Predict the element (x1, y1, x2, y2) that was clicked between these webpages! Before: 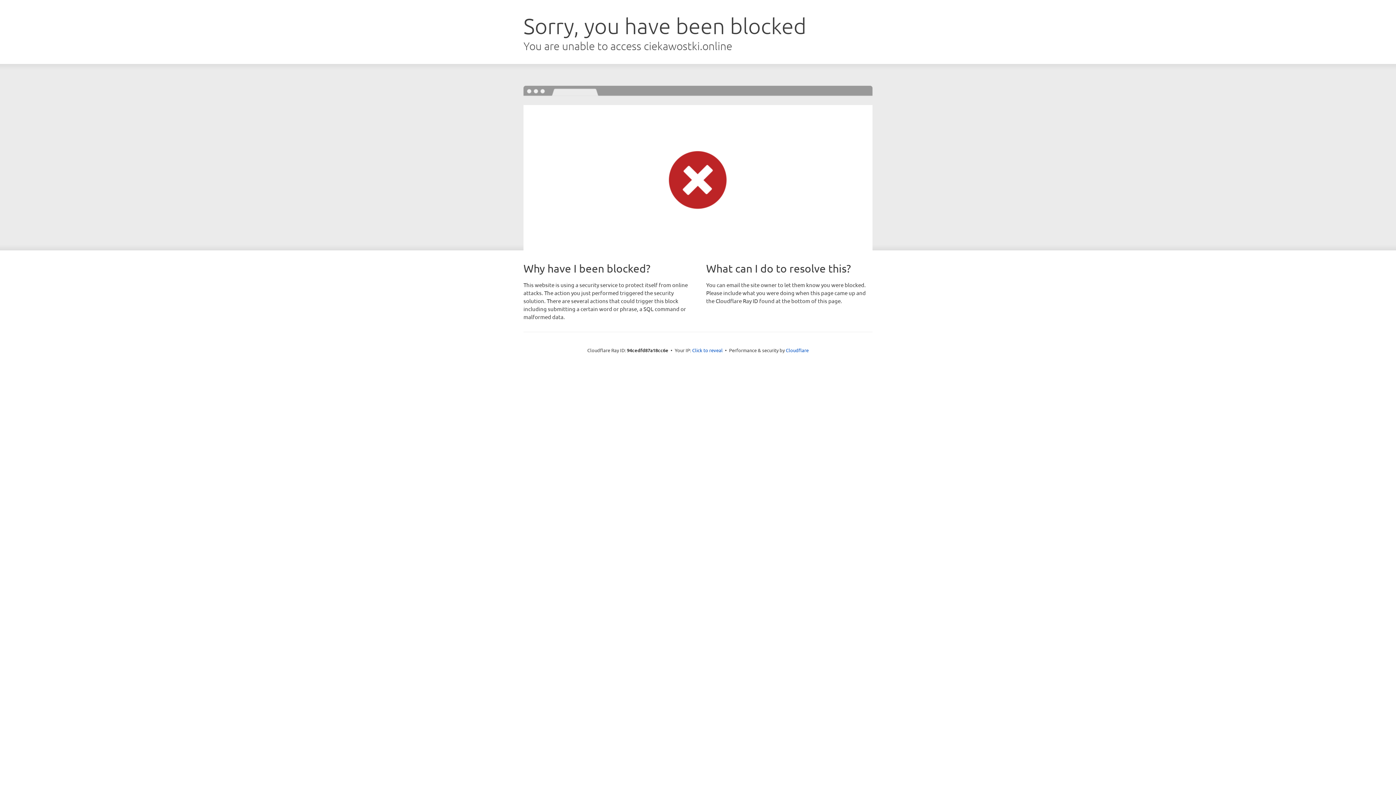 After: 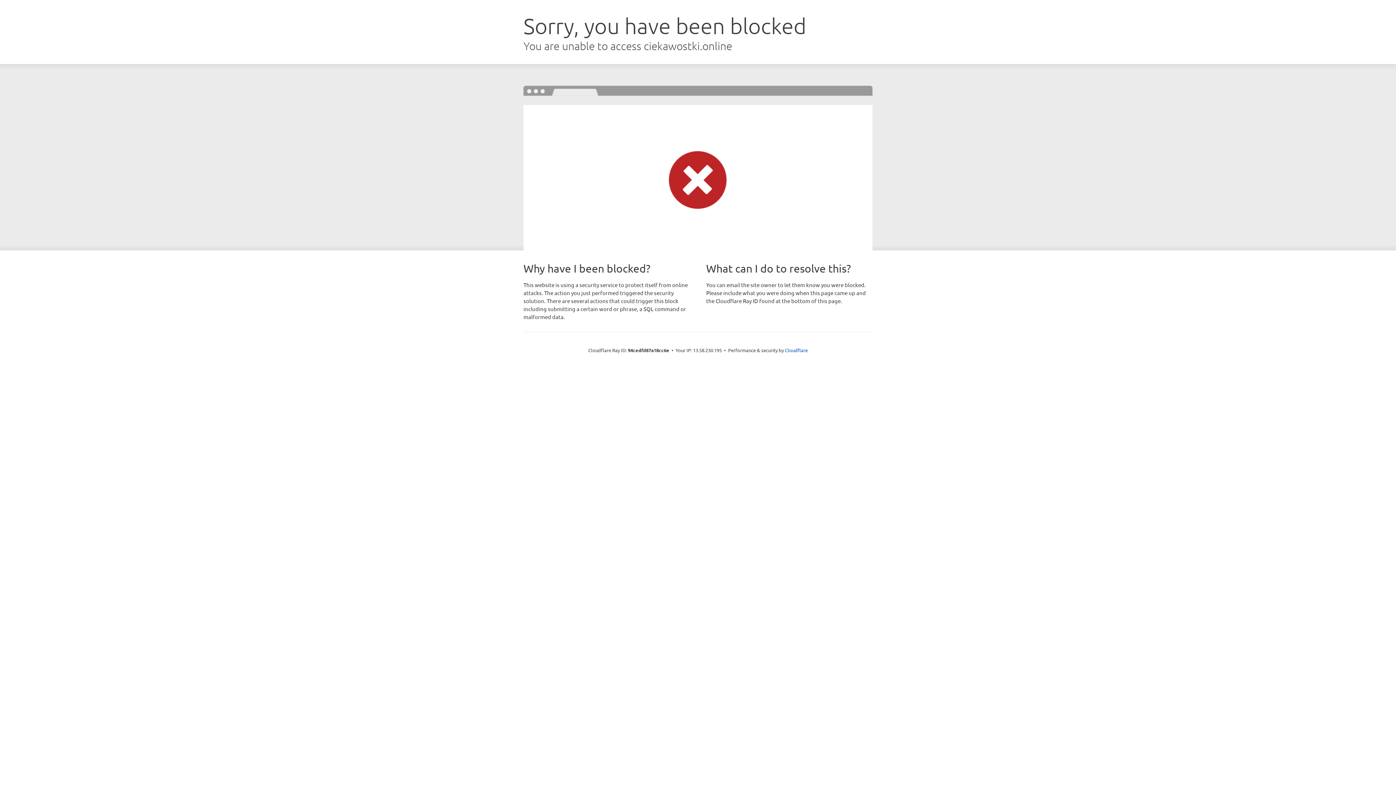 Action: bbox: (692, 346, 722, 353) label: Click to reveal